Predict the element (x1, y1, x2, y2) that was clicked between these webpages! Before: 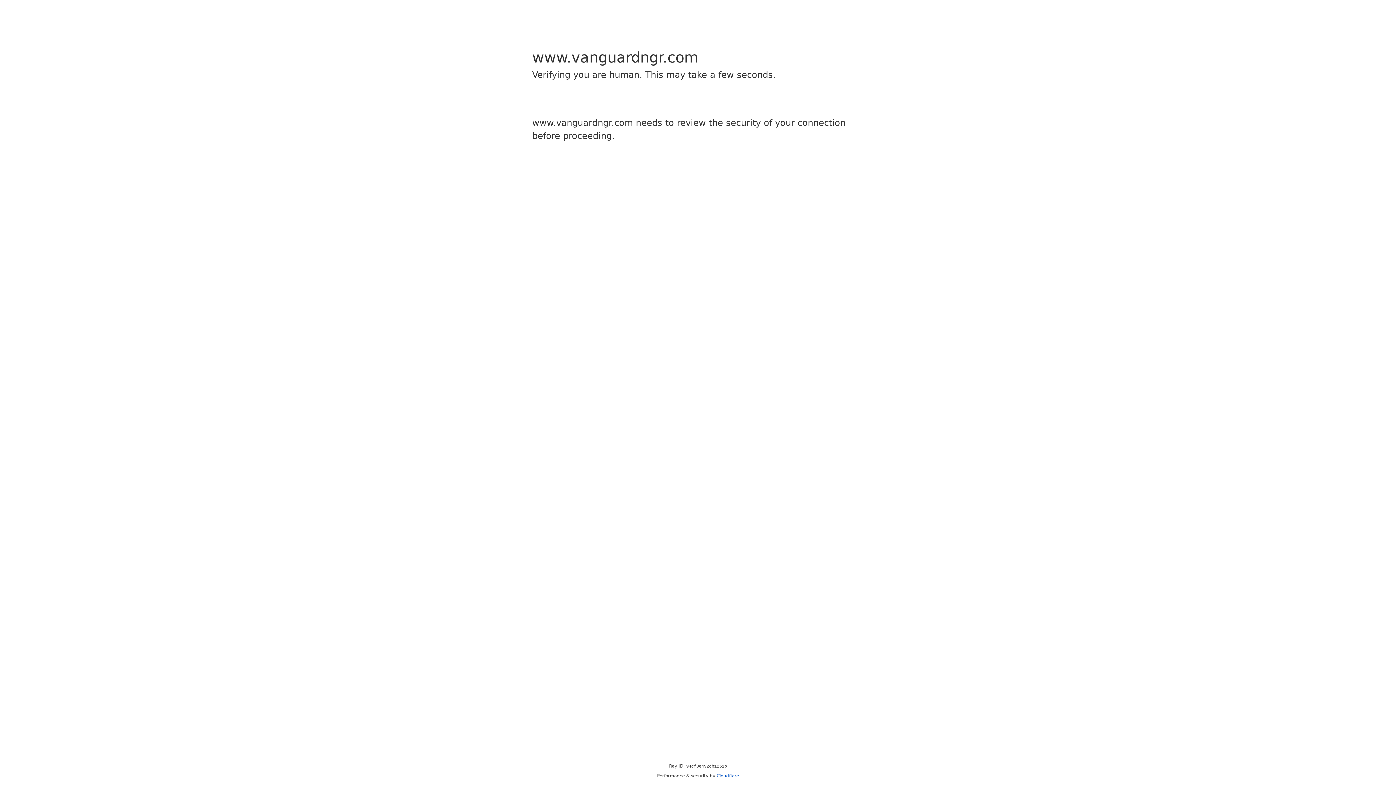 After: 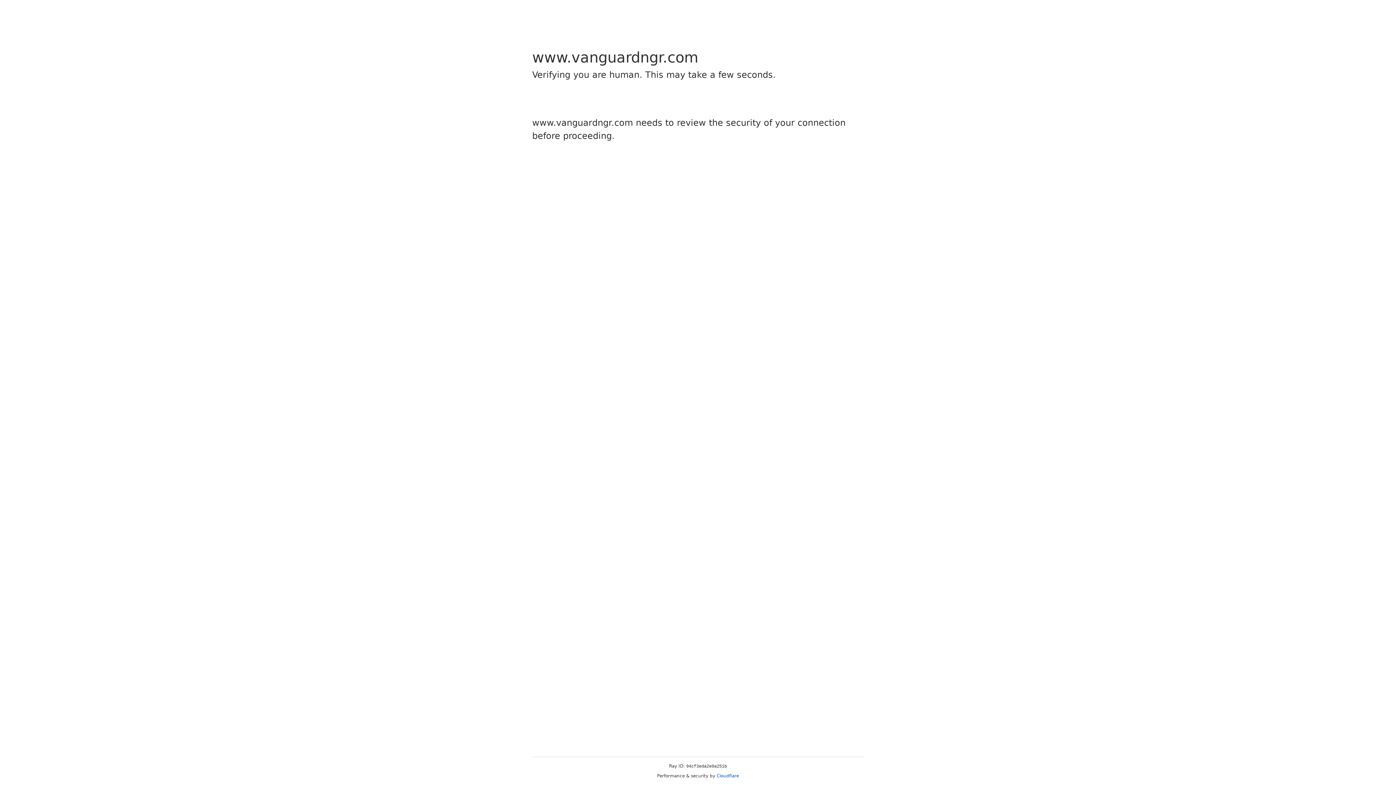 Action: label: Cloudflare bbox: (716, 773, 739, 778)